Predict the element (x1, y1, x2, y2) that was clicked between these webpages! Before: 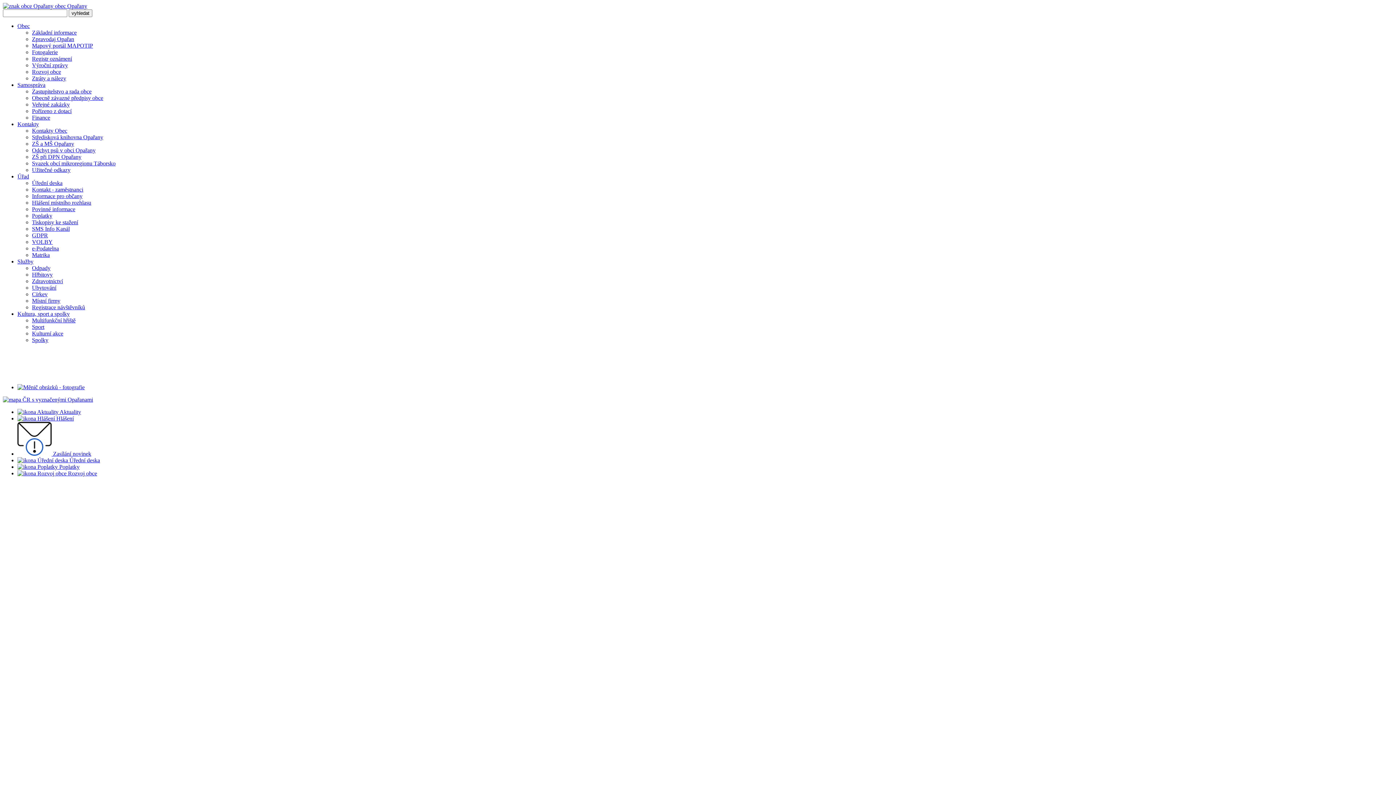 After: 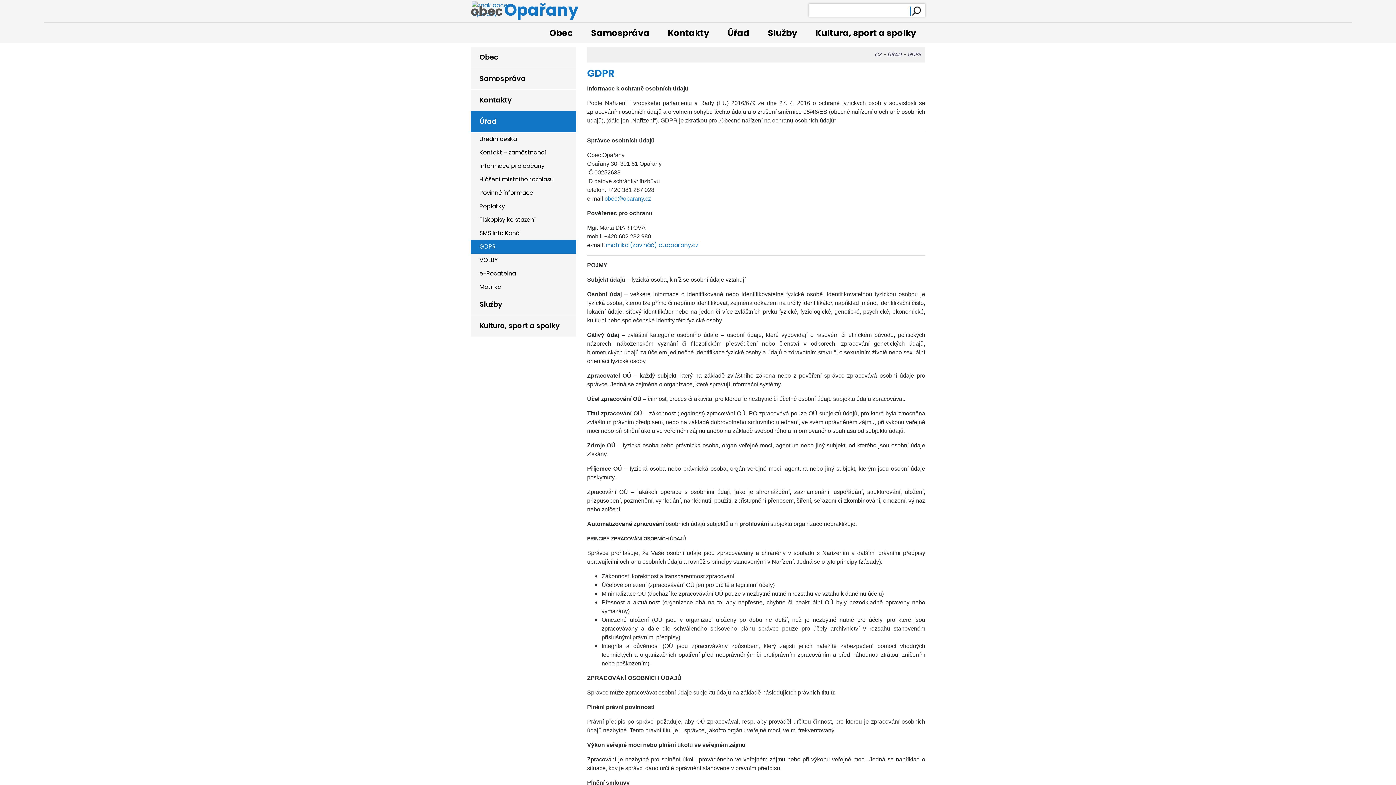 Action: label: GDPR bbox: (32, 232, 48, 238)